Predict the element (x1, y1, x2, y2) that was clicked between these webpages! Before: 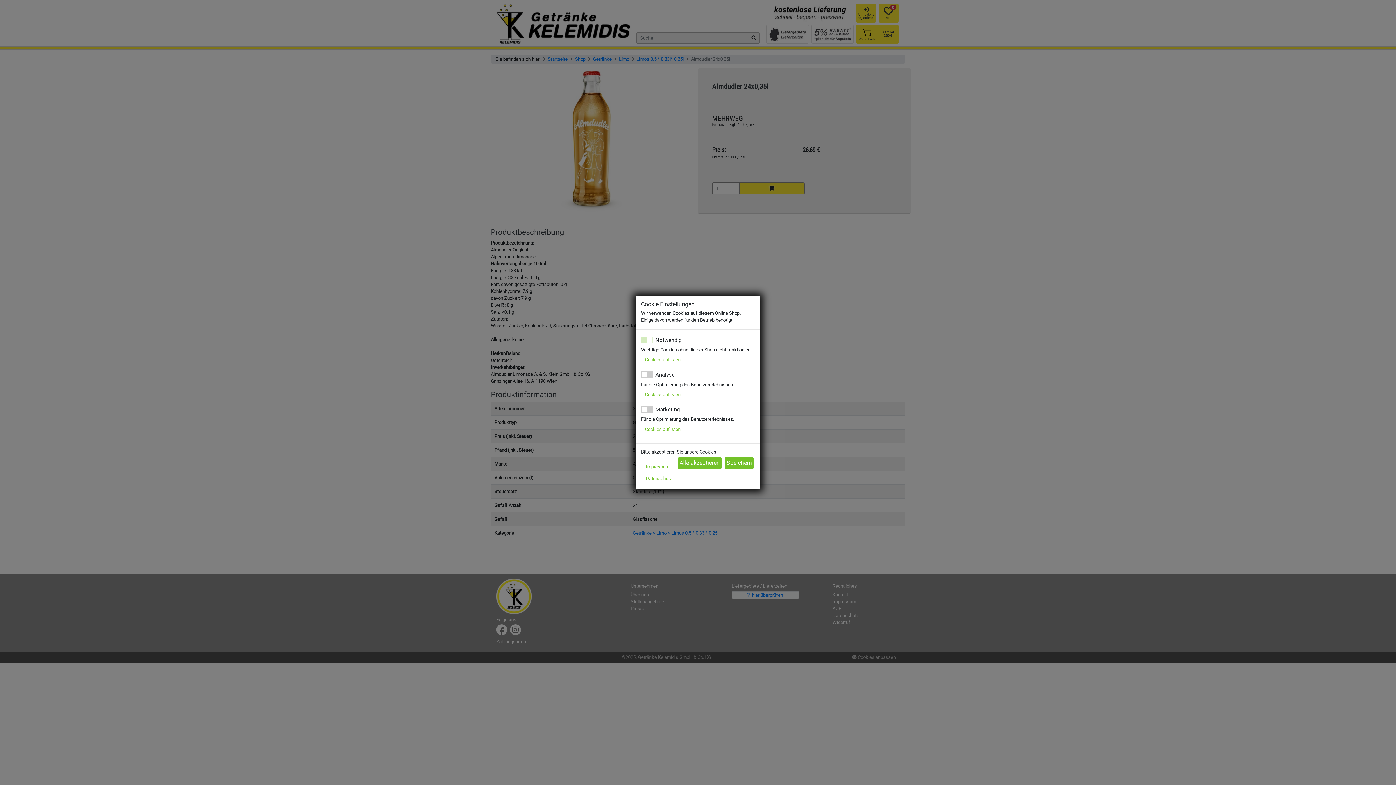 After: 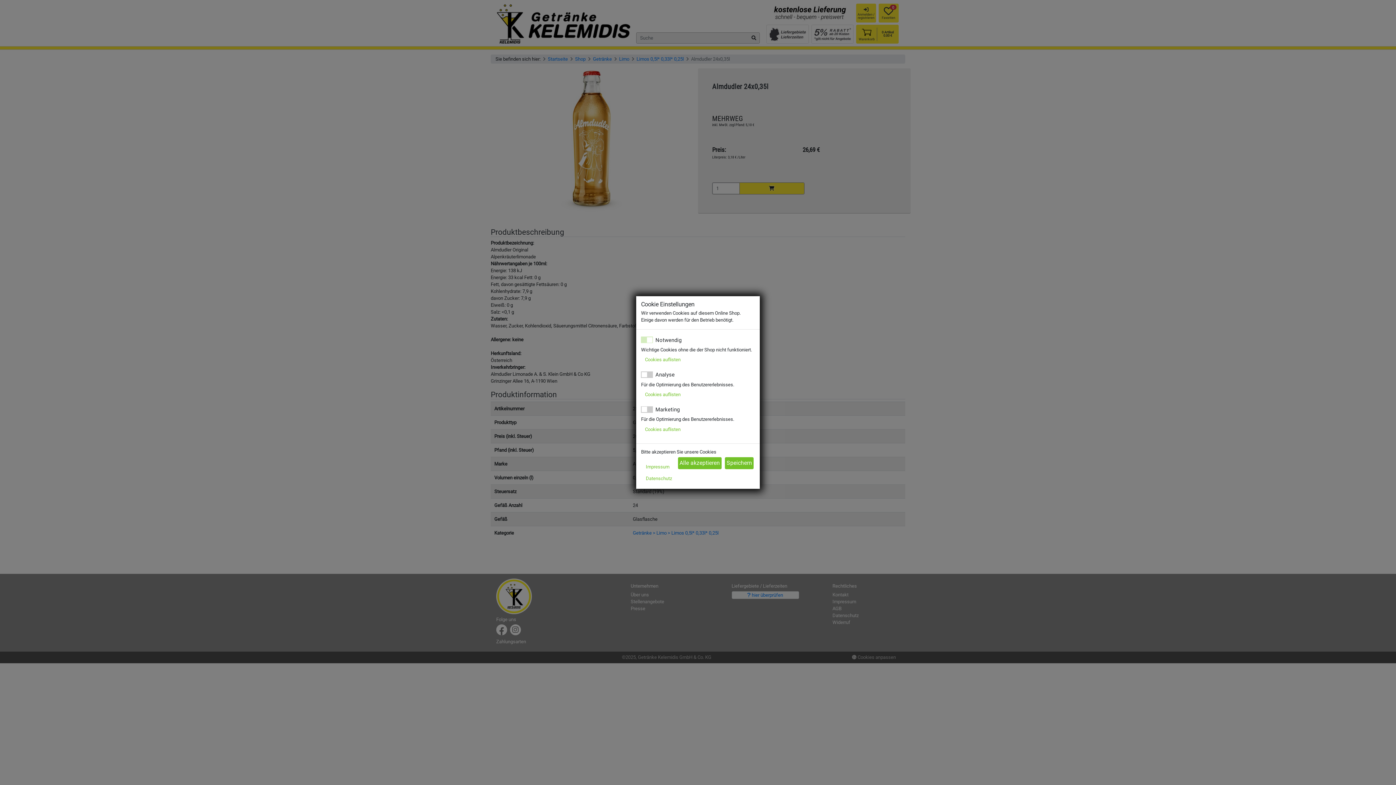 Action: label: Cookies auflisten bbox: (641, 389, 684, 400)